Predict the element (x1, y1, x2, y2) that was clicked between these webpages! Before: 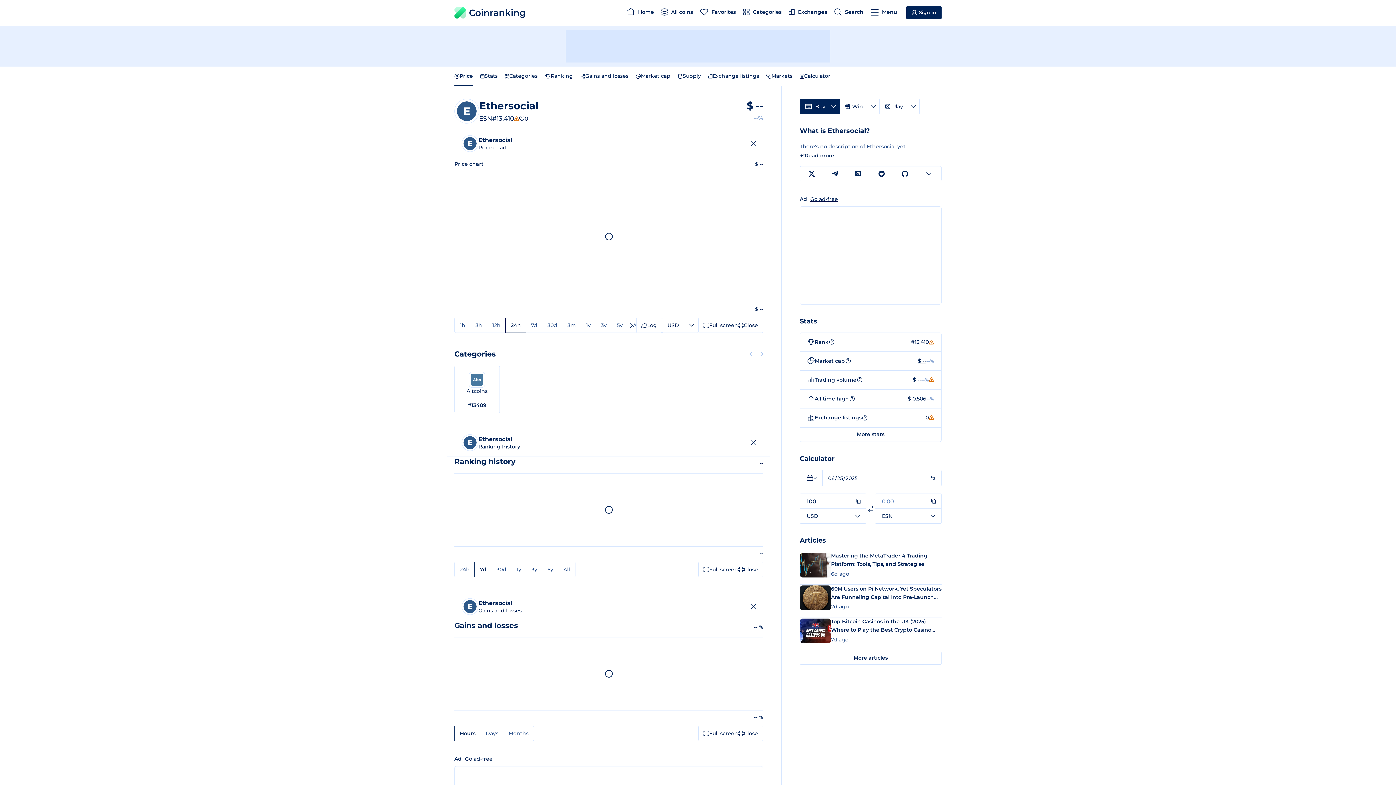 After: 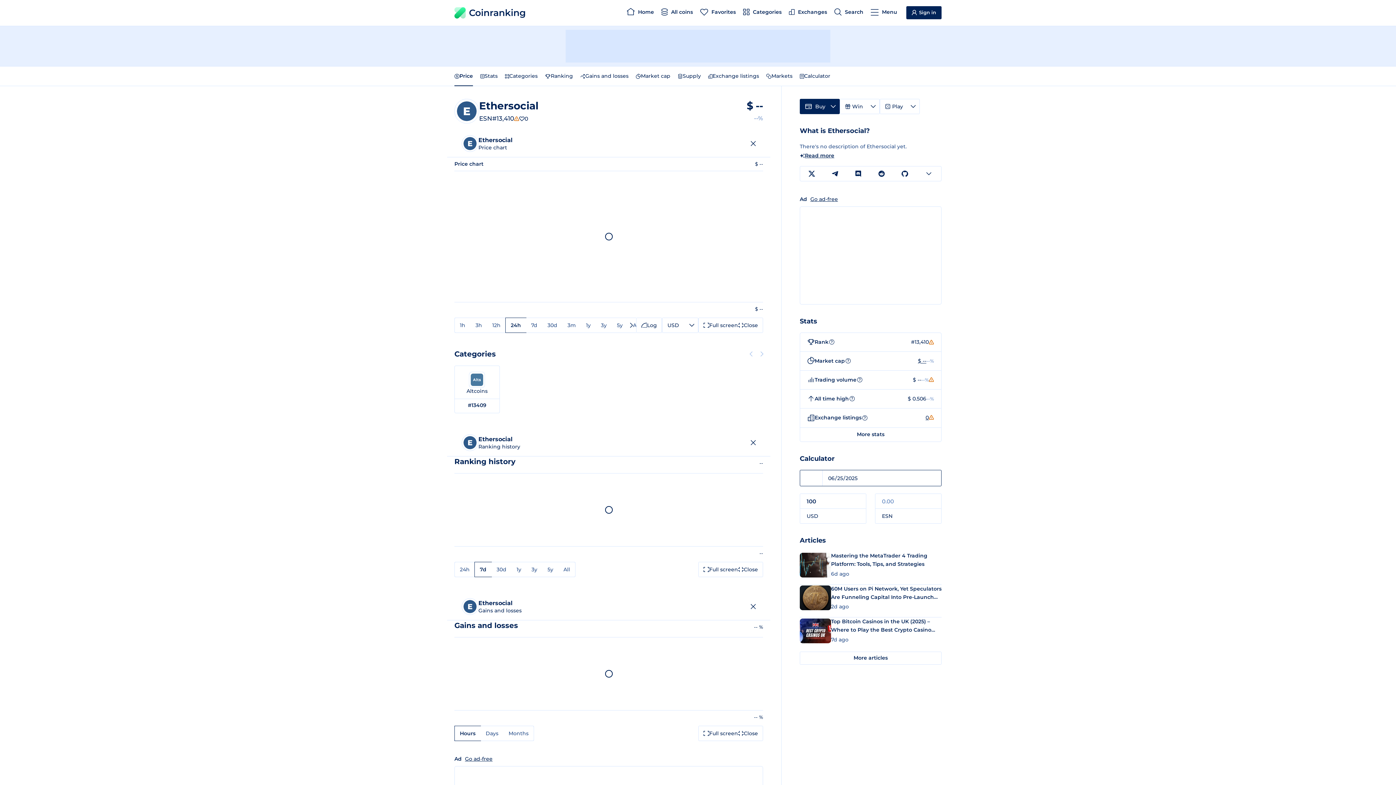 Action: bbox: (925, 470, 941, 486)